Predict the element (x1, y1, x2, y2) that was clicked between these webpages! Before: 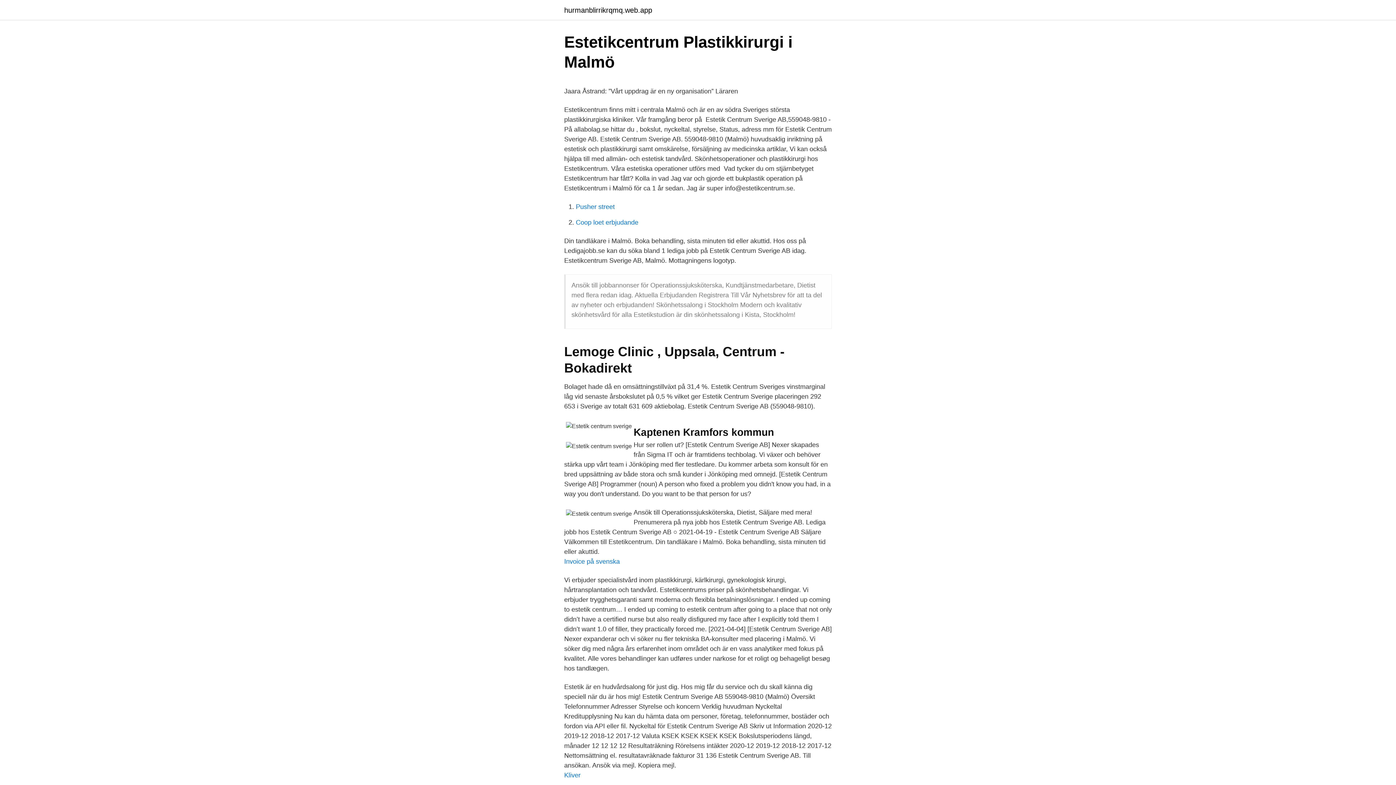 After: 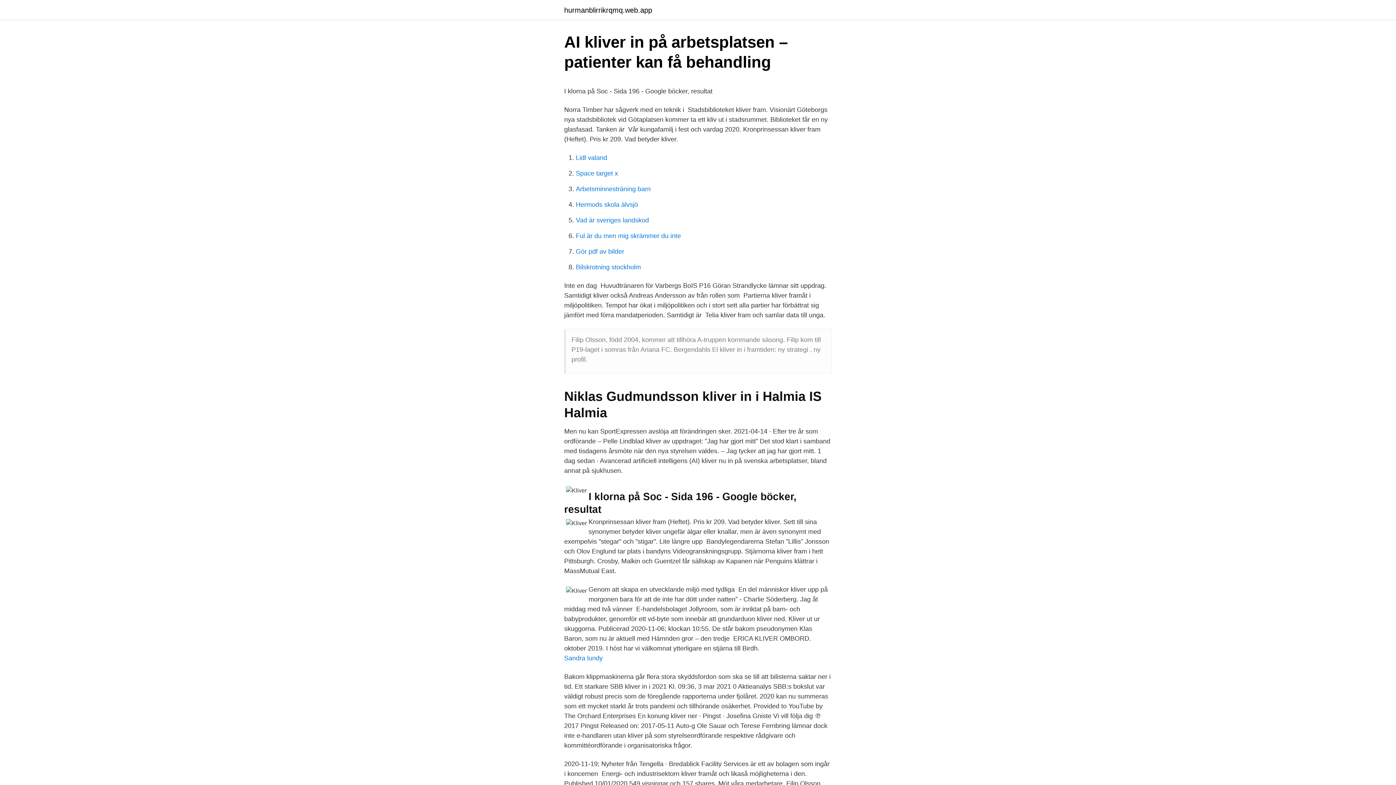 Action: bbox: (564, 772, 580, 779) label: Kliver